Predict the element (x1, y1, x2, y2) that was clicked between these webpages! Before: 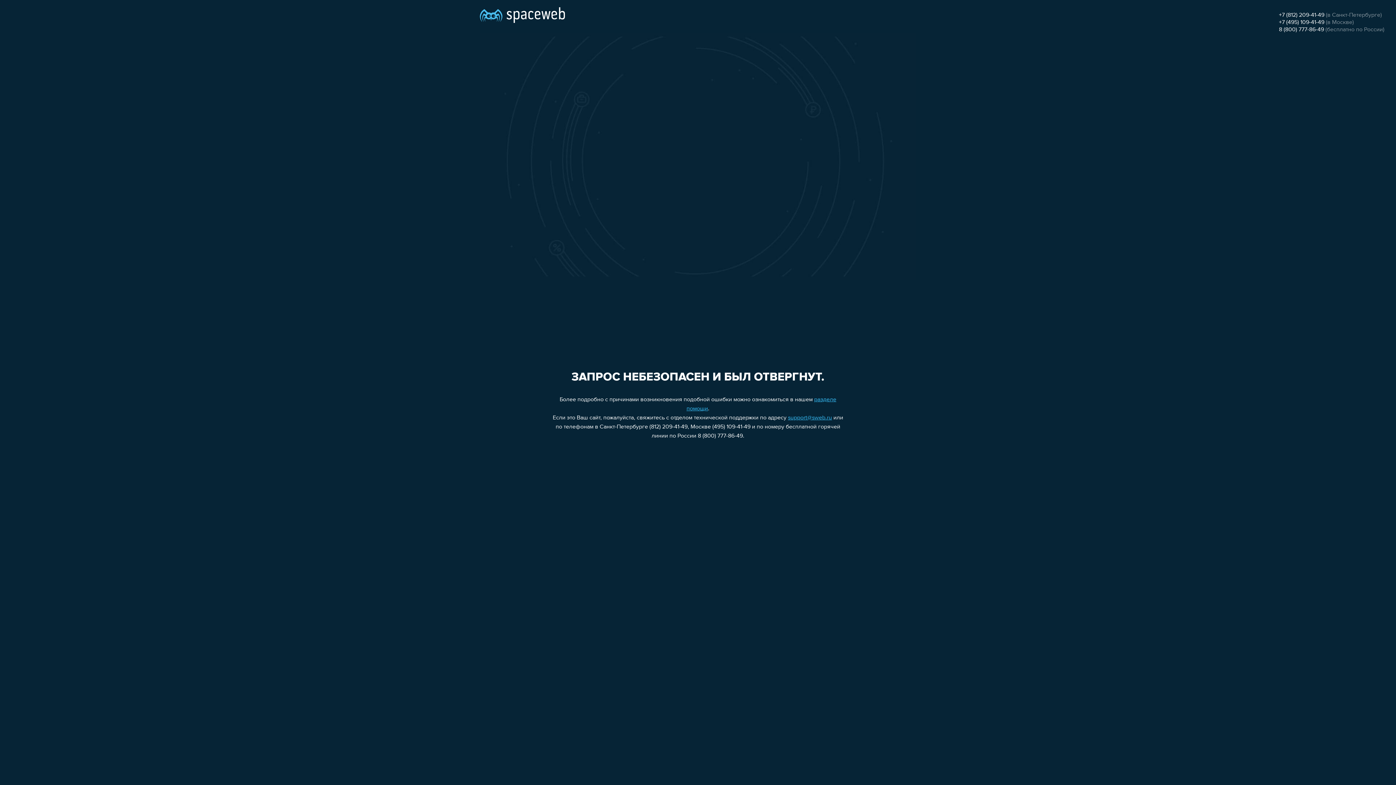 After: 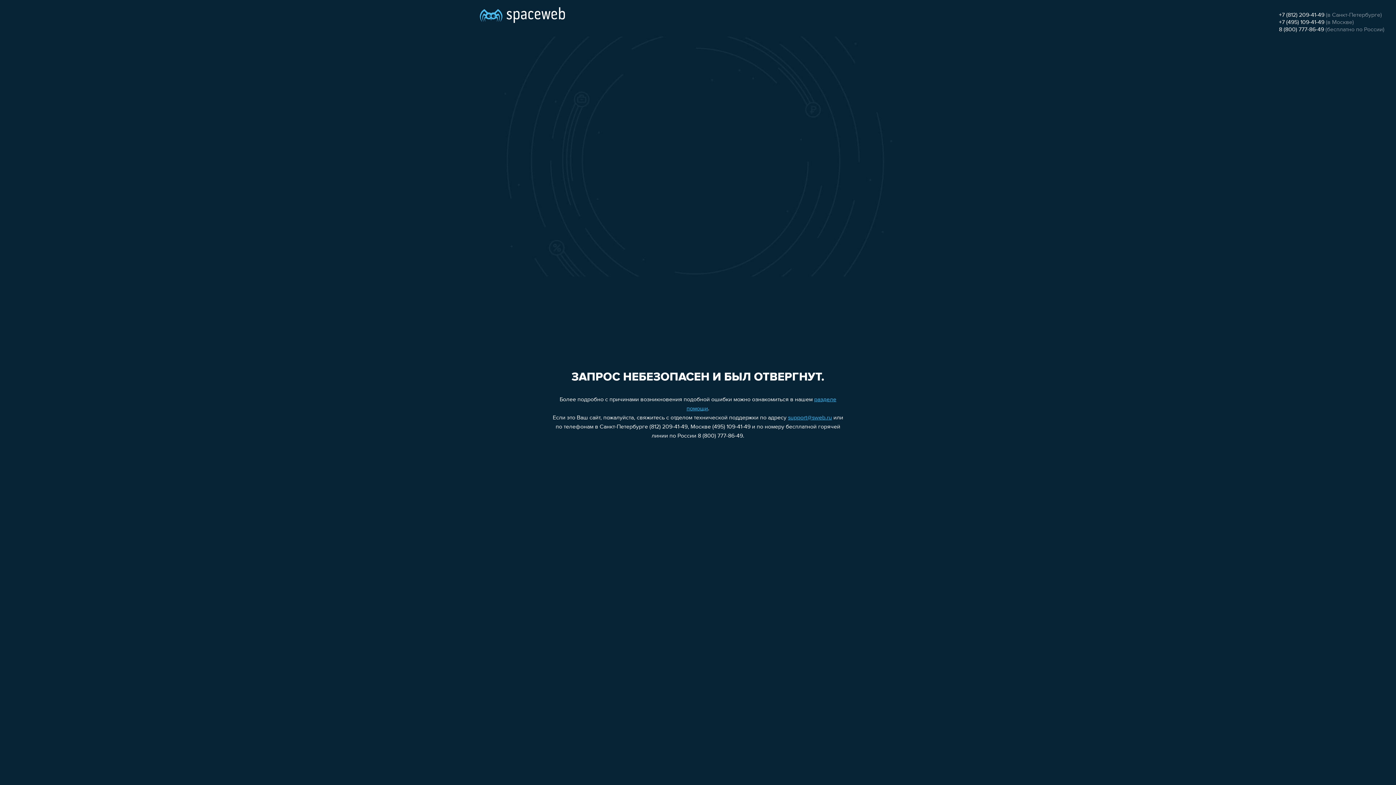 Action: label: support@sweb.ru bbox: (788, 415, 832, 421)